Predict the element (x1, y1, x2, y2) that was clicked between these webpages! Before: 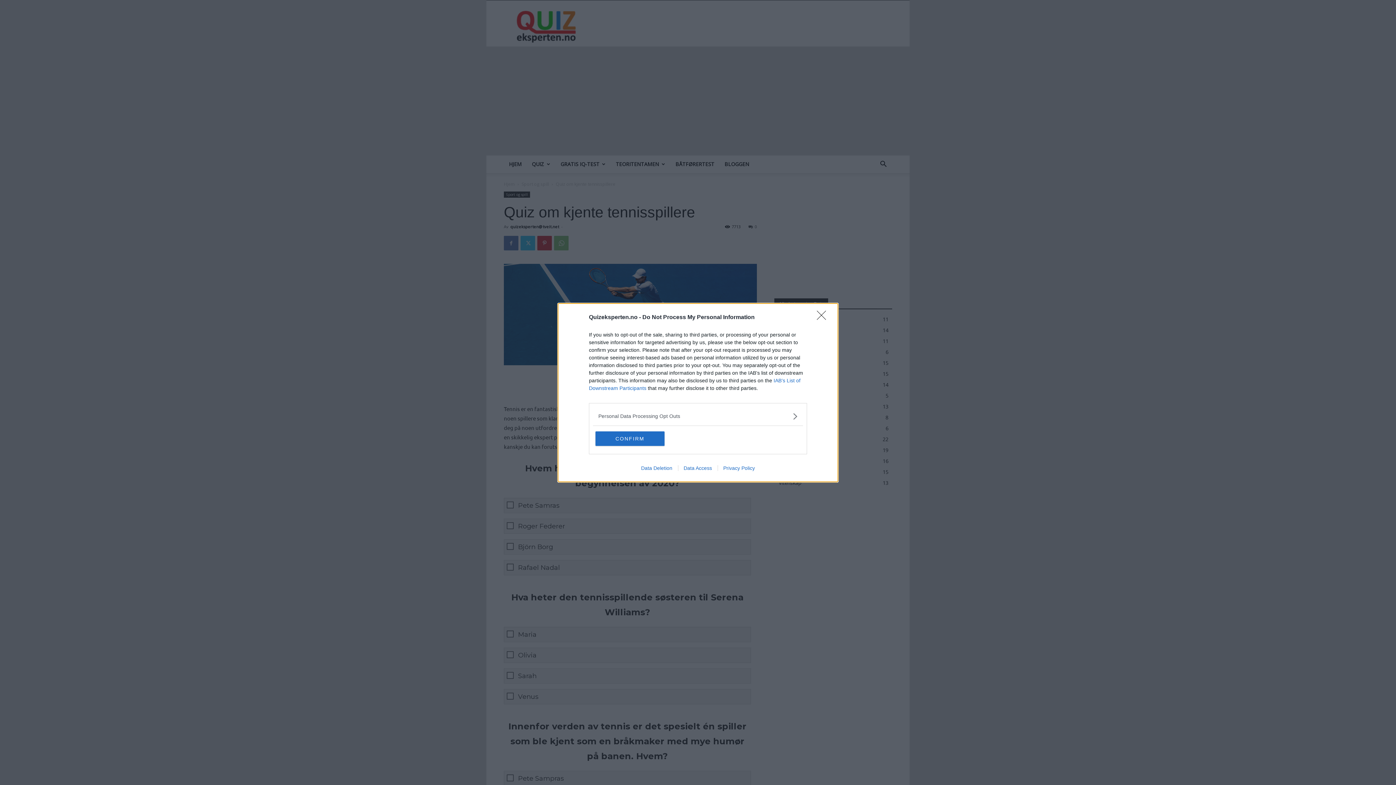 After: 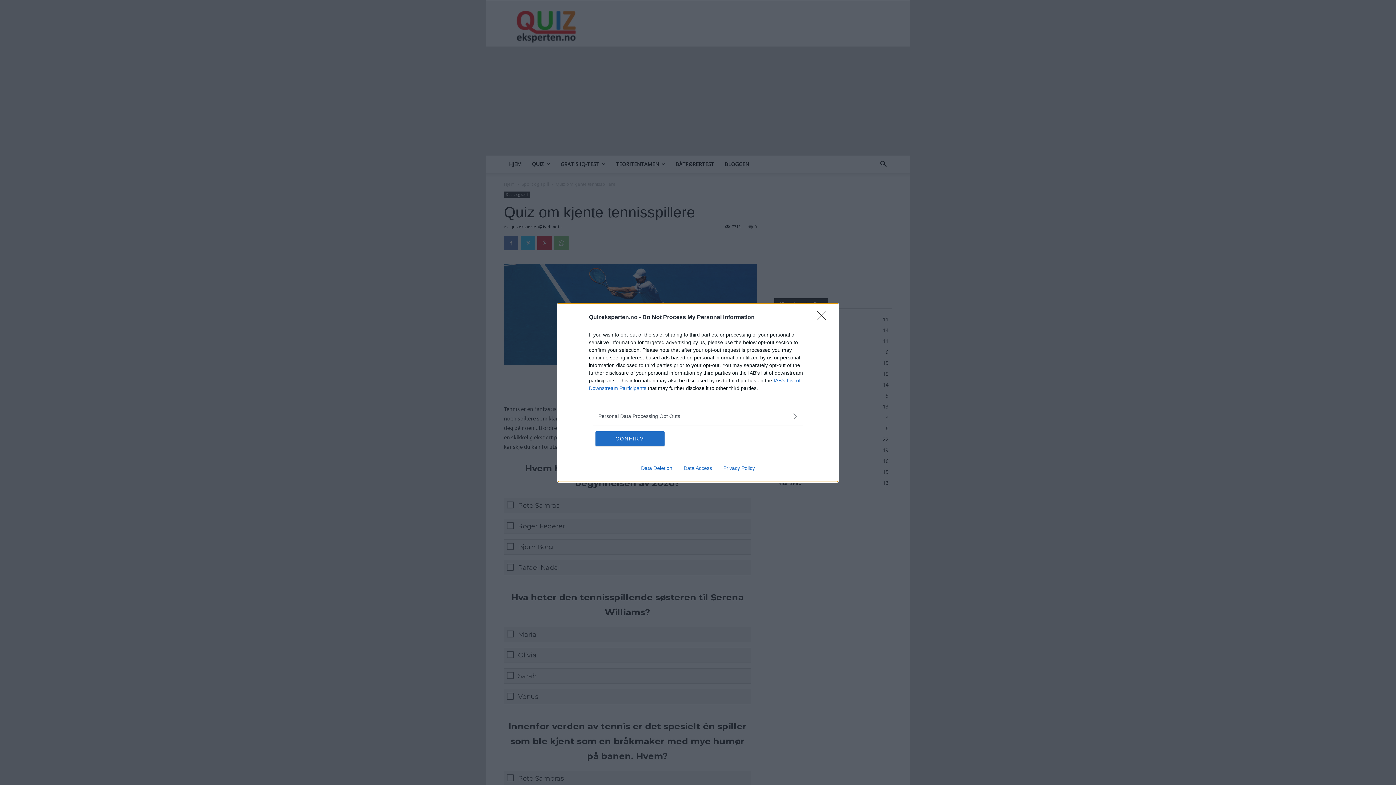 Action: bbox: (717, 465, 760, 471) label: Privacy Policy